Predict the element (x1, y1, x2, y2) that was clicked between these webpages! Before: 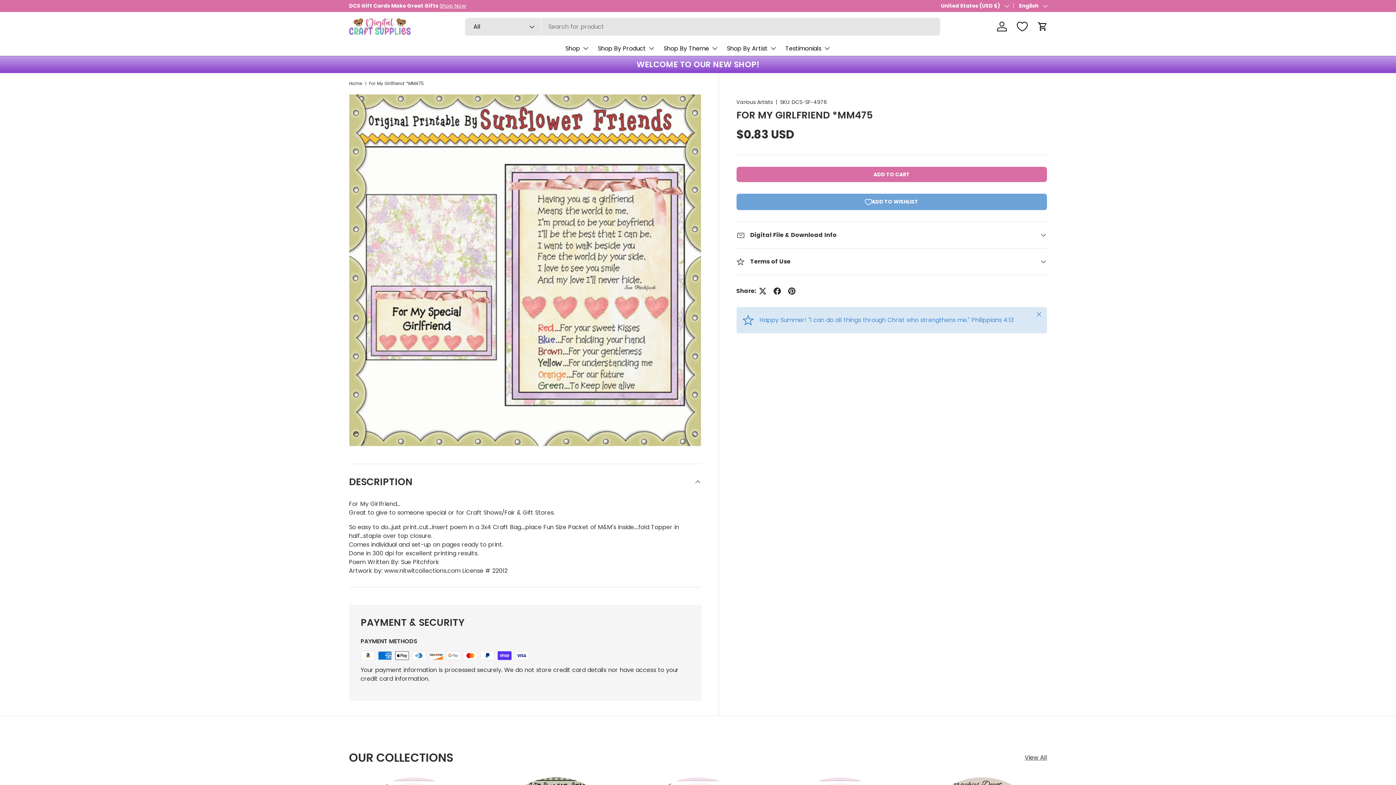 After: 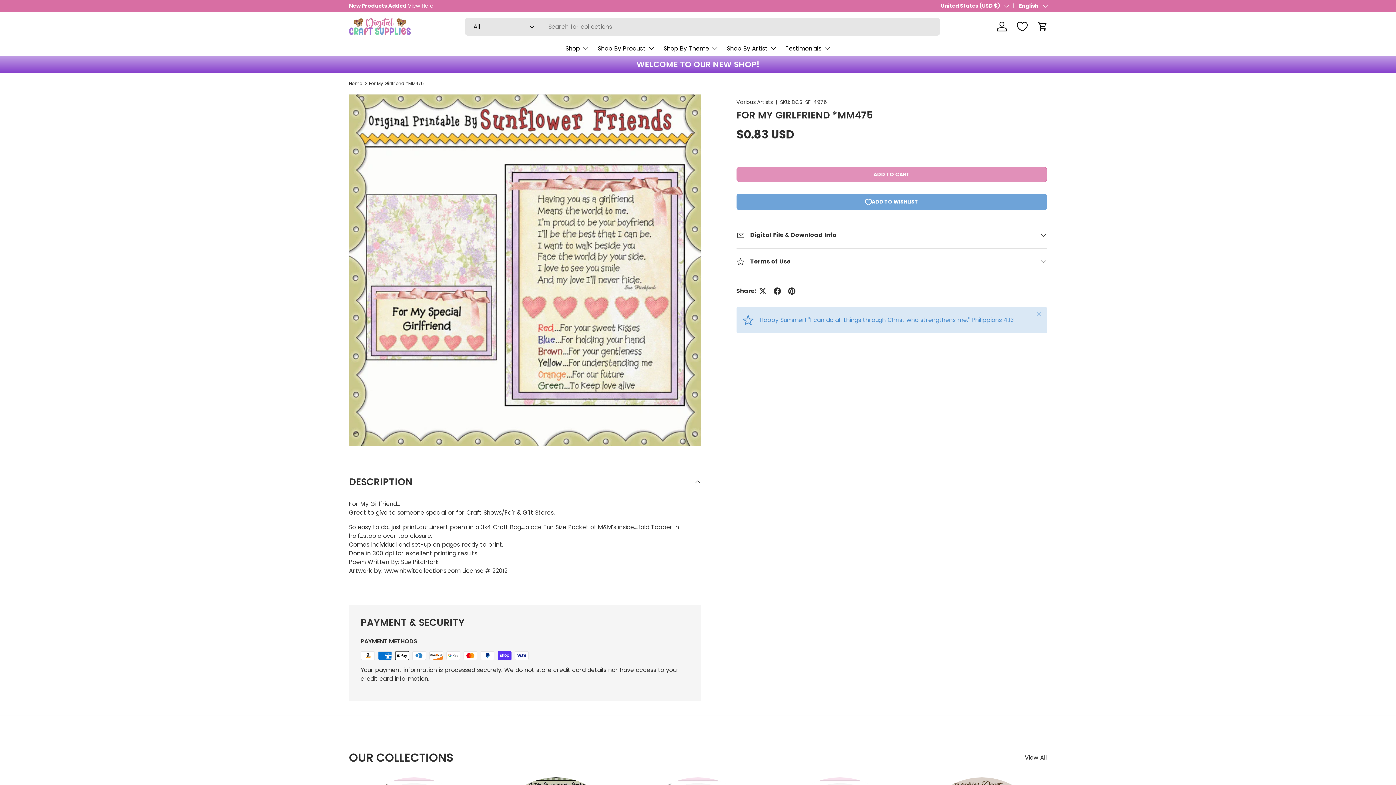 Action: label: ADD TO CART bbox: (736, 166, 1047, 182)